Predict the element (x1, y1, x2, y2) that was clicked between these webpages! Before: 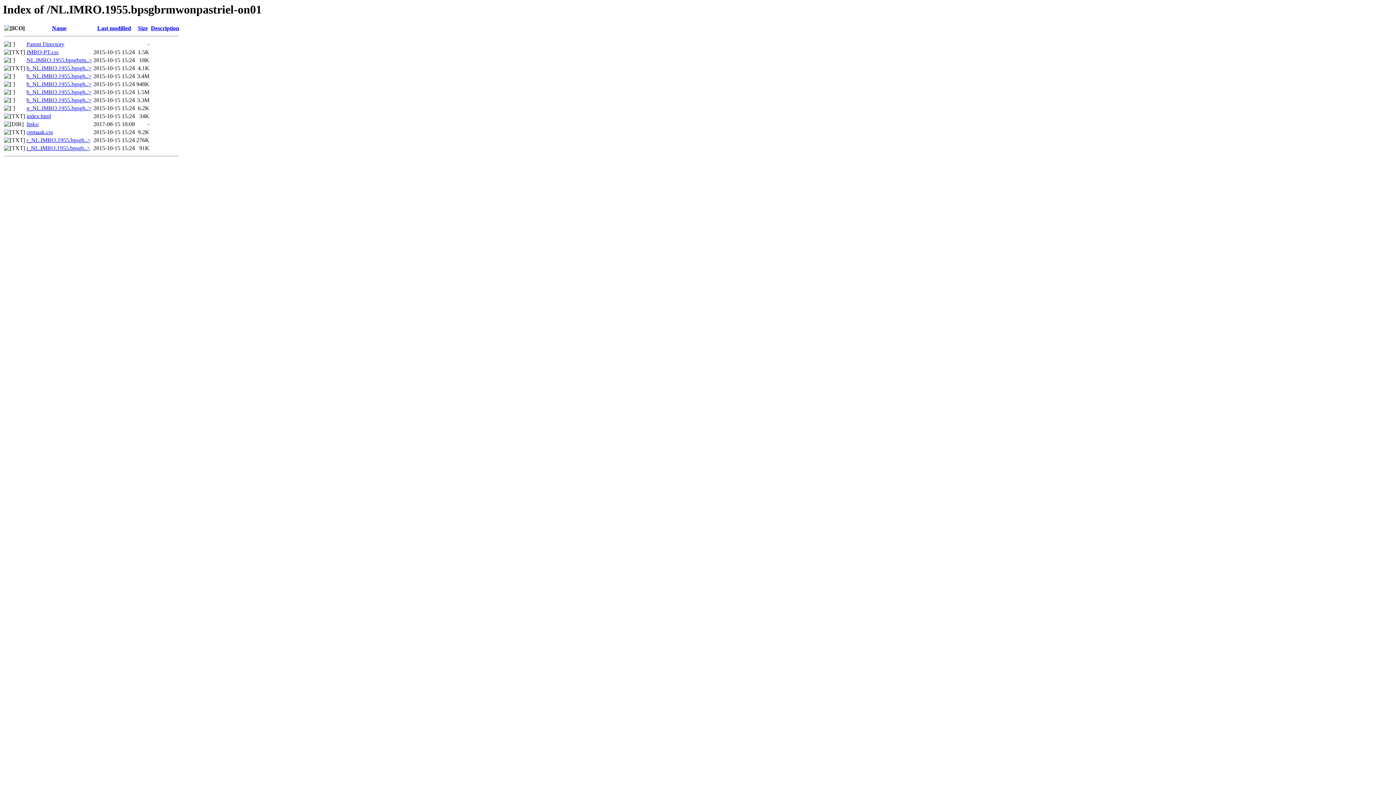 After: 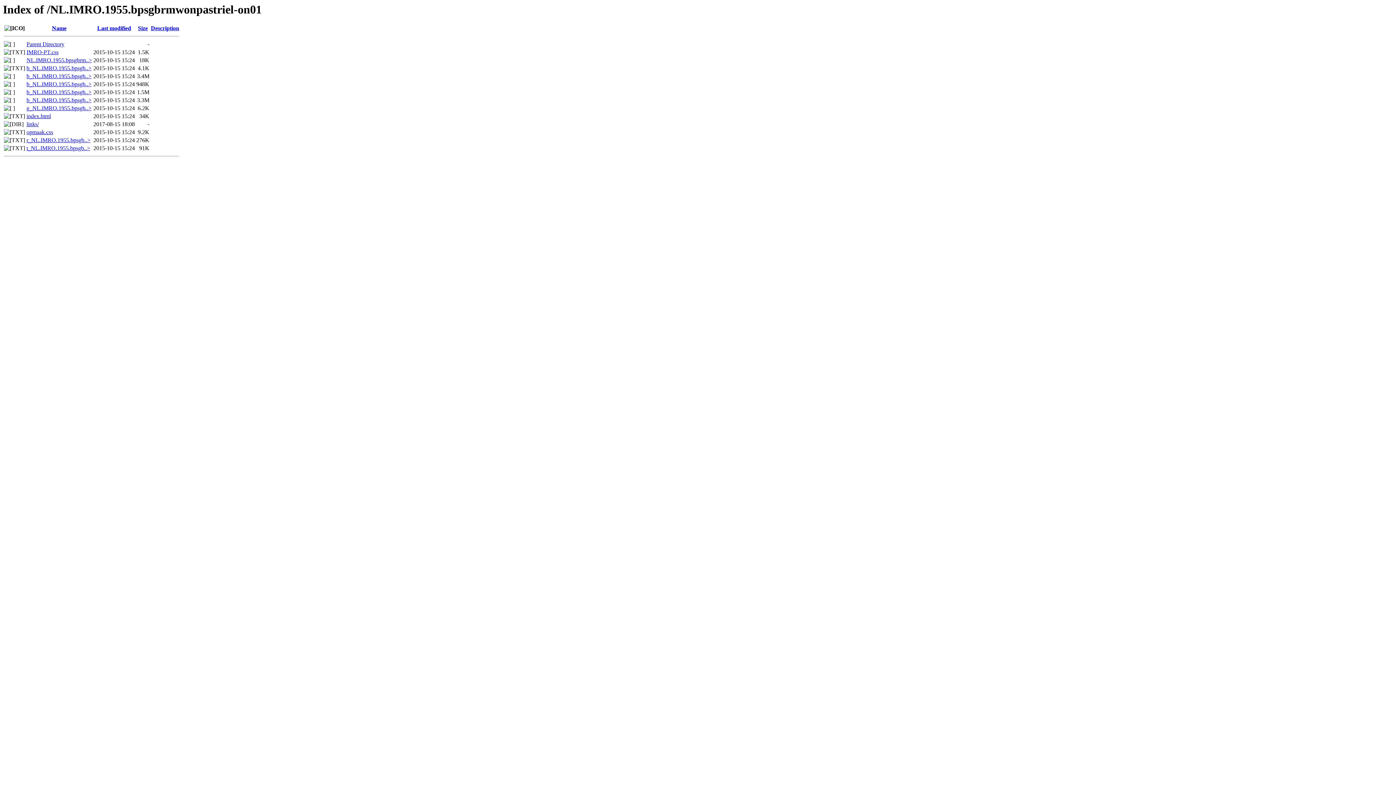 Action: bbox: (26, 97, 91, 103) label: b_NL.IMRO.1955.bpsgb..>